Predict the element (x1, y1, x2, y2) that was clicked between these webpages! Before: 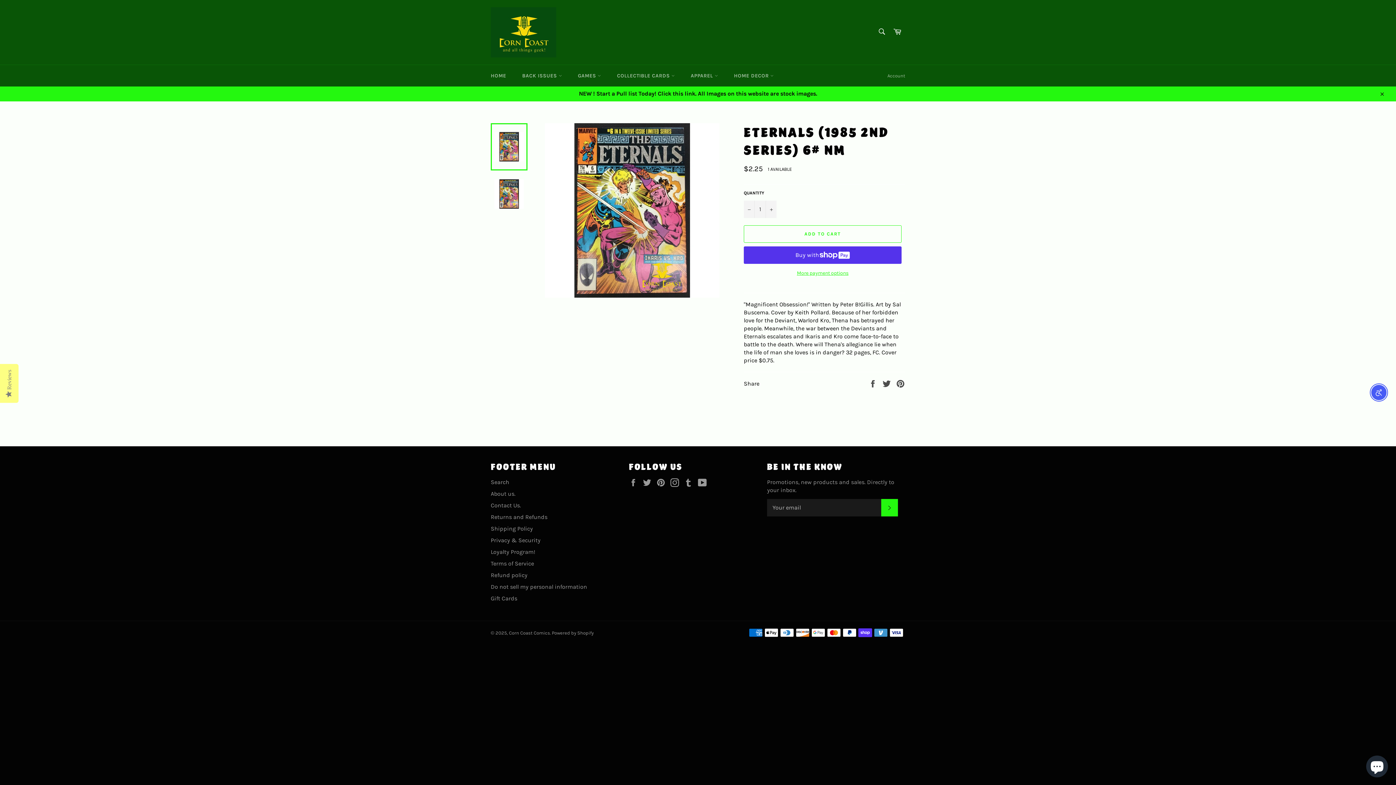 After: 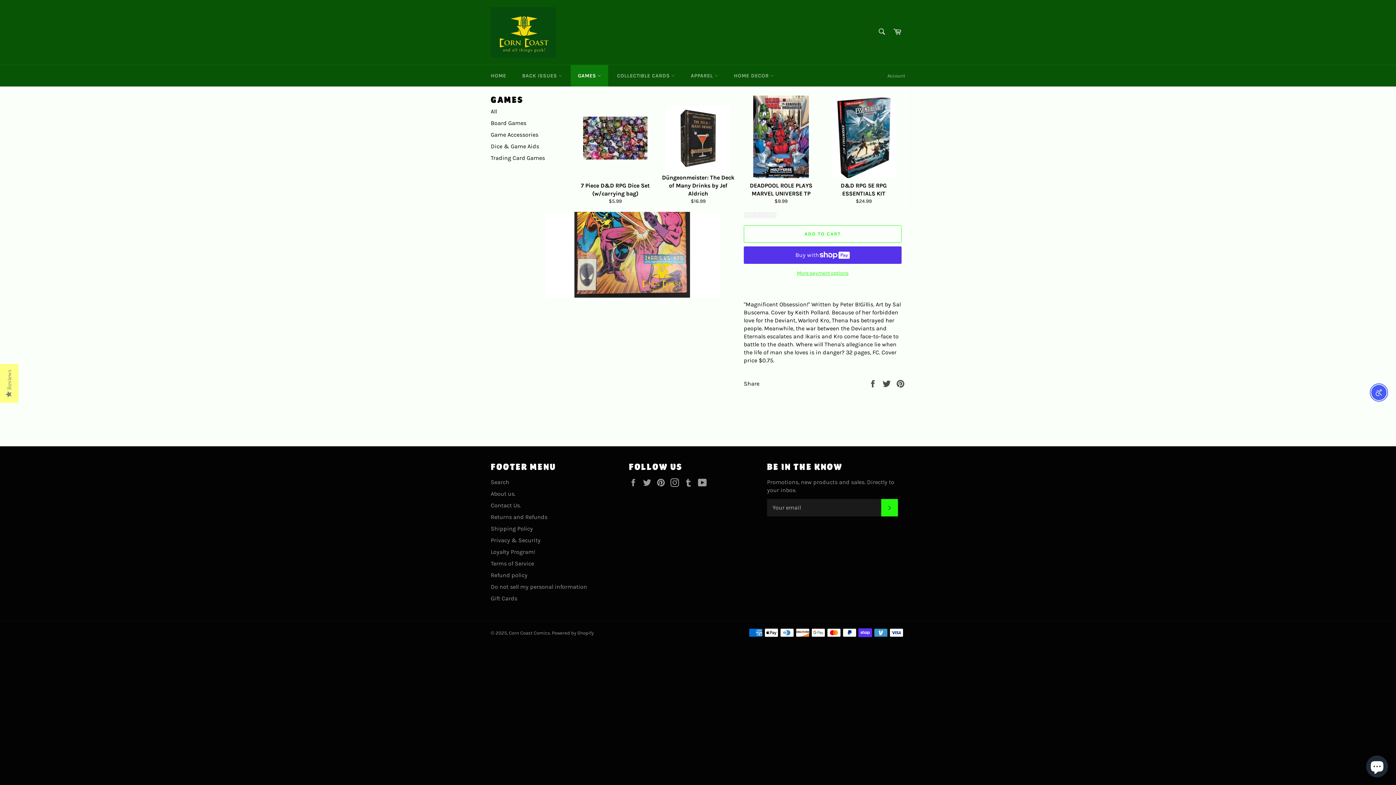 Action: label: GAMES  bbox: (570, 65, 608, 86)